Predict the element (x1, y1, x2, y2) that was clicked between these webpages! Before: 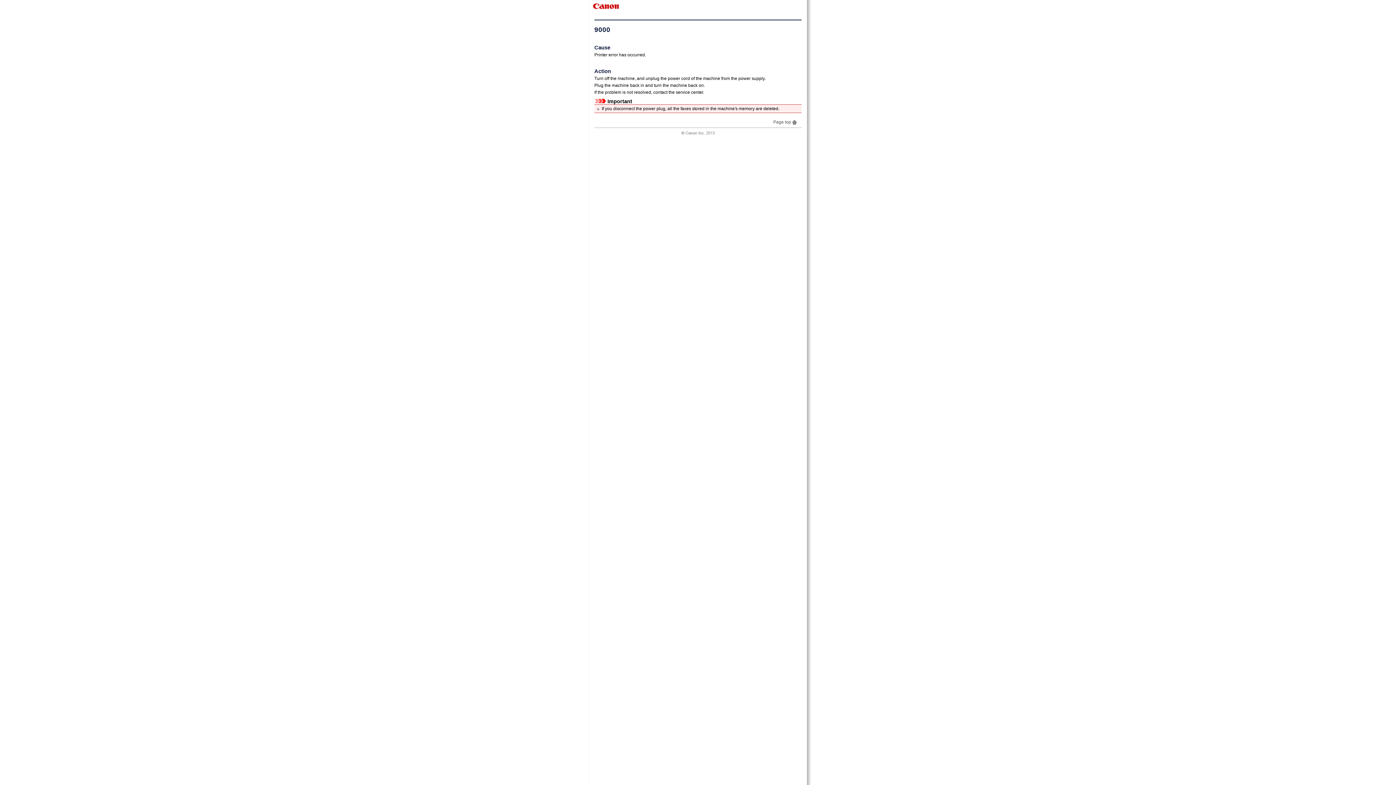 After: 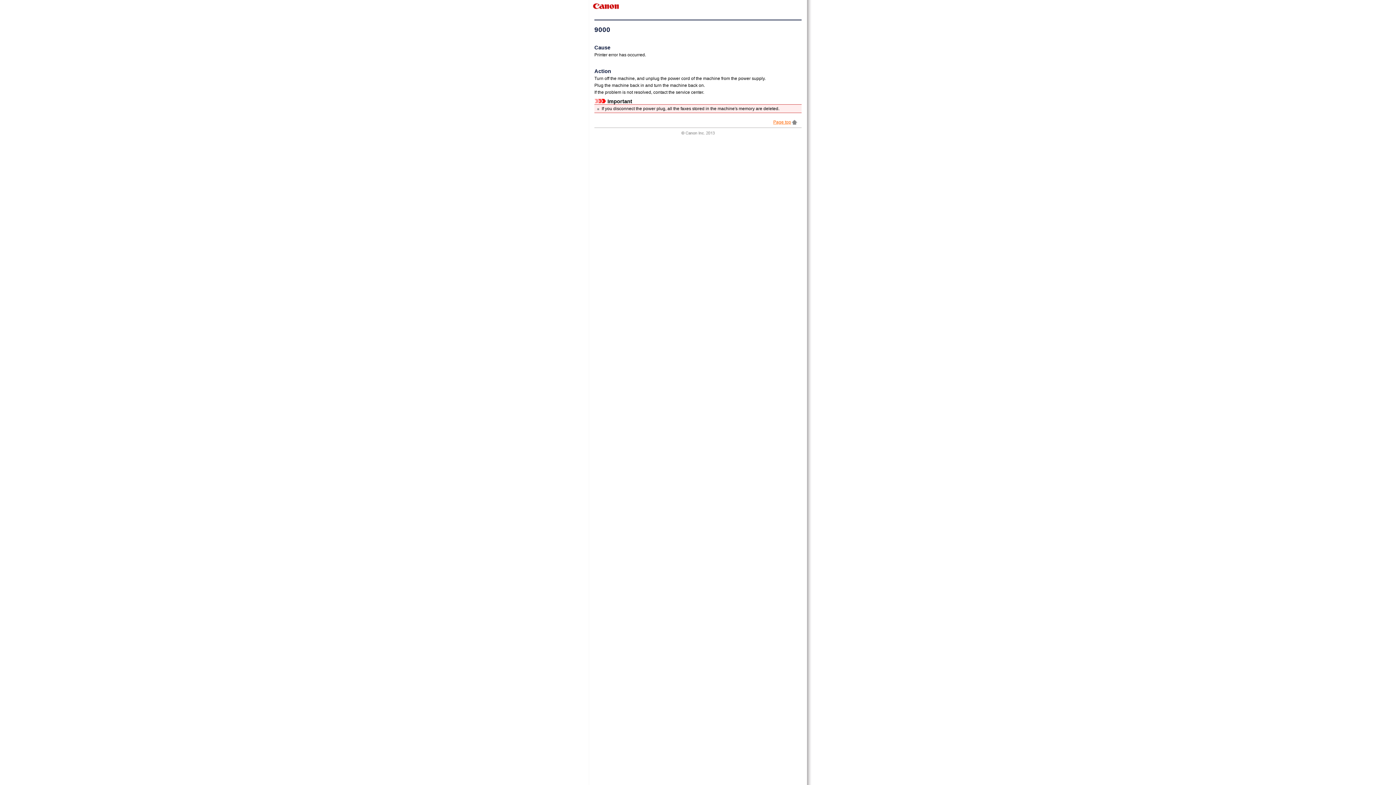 Action: bbox: (769, 119, 798, 124) label: Page top